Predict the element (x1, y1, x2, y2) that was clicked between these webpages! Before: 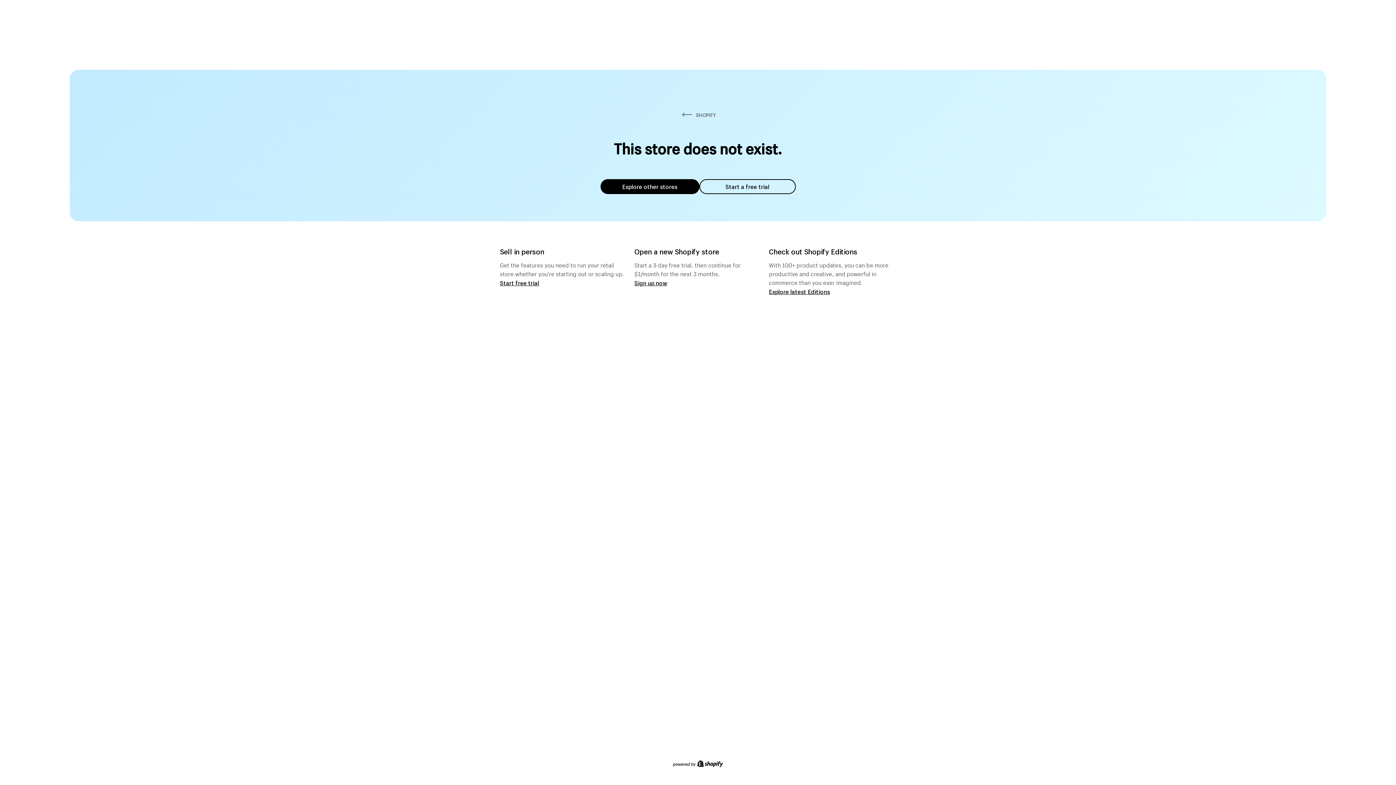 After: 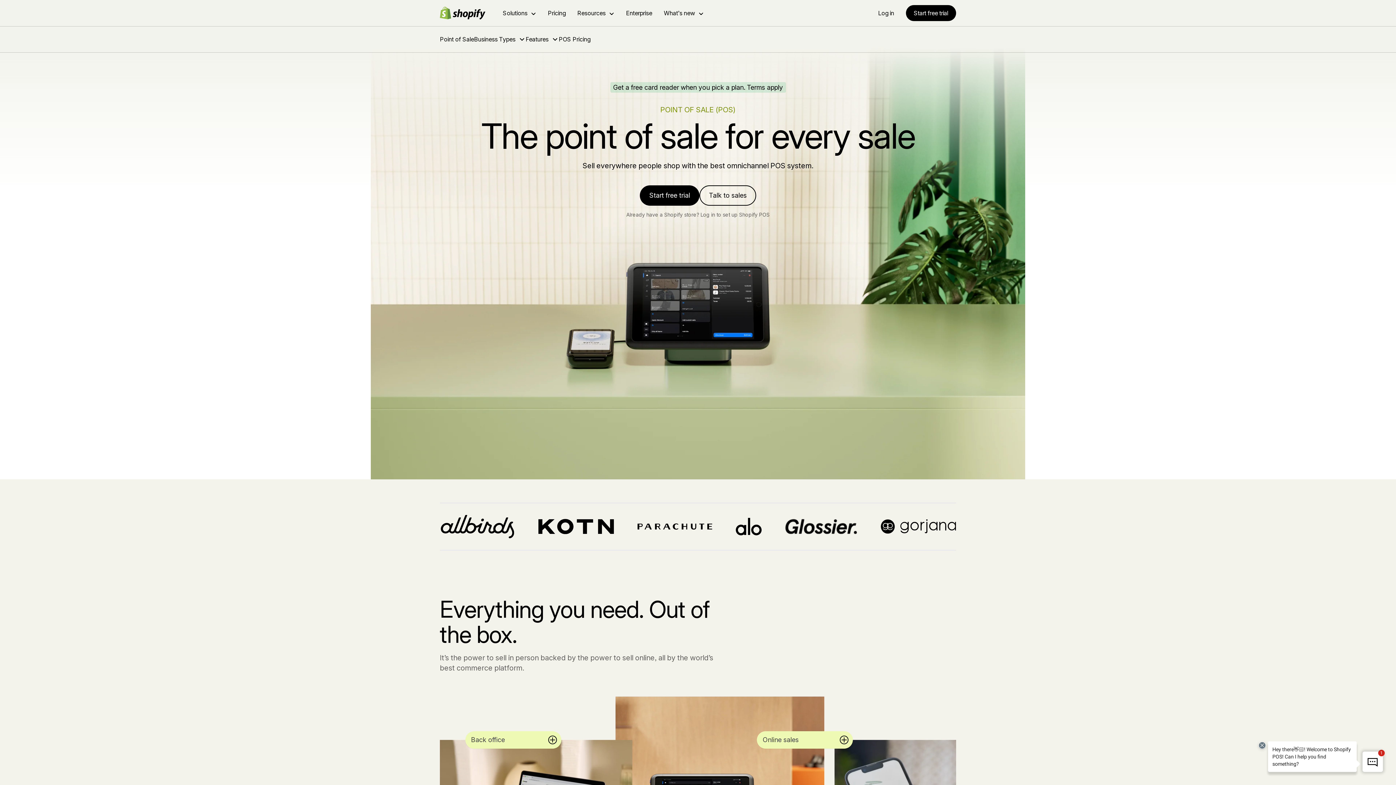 Action: label: Start free trial bbox: (500, 279, 539, 286)